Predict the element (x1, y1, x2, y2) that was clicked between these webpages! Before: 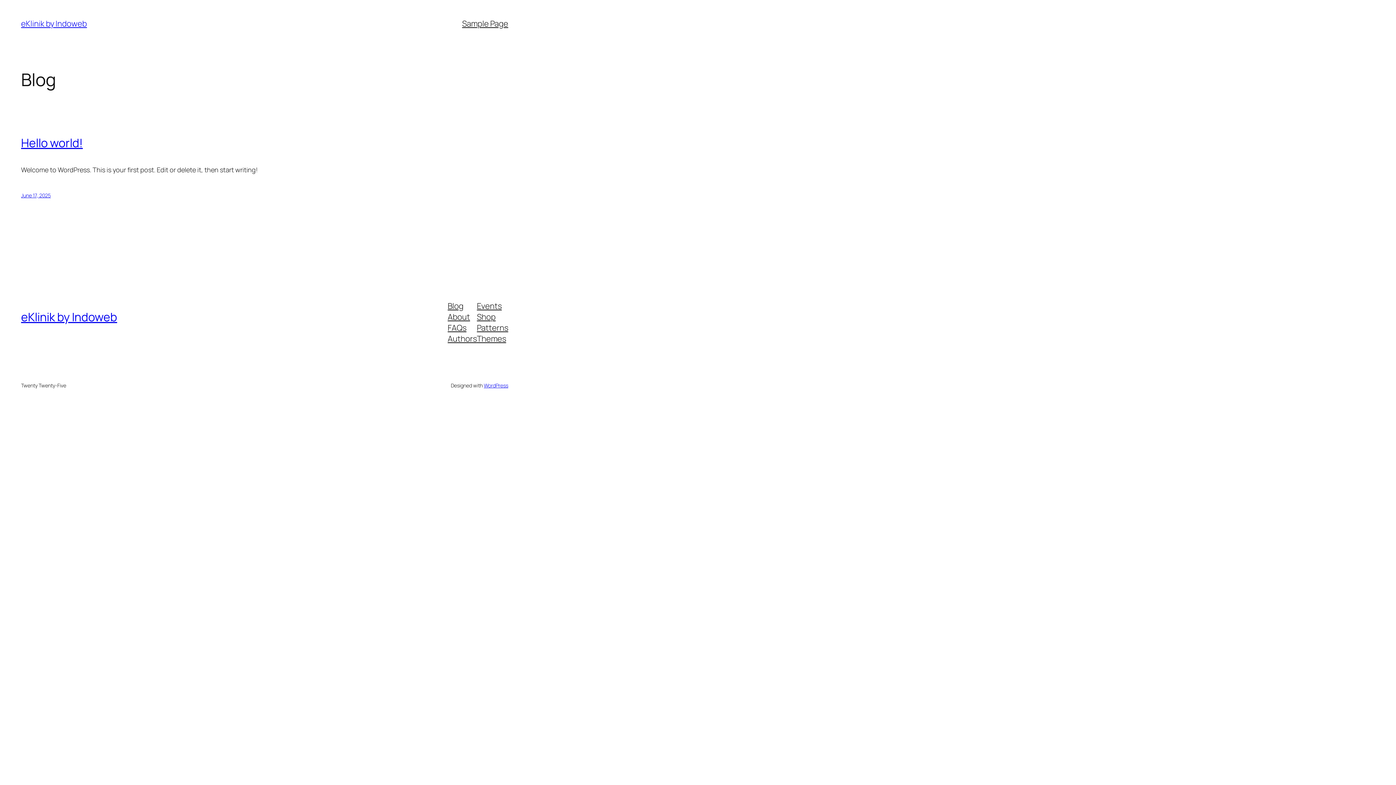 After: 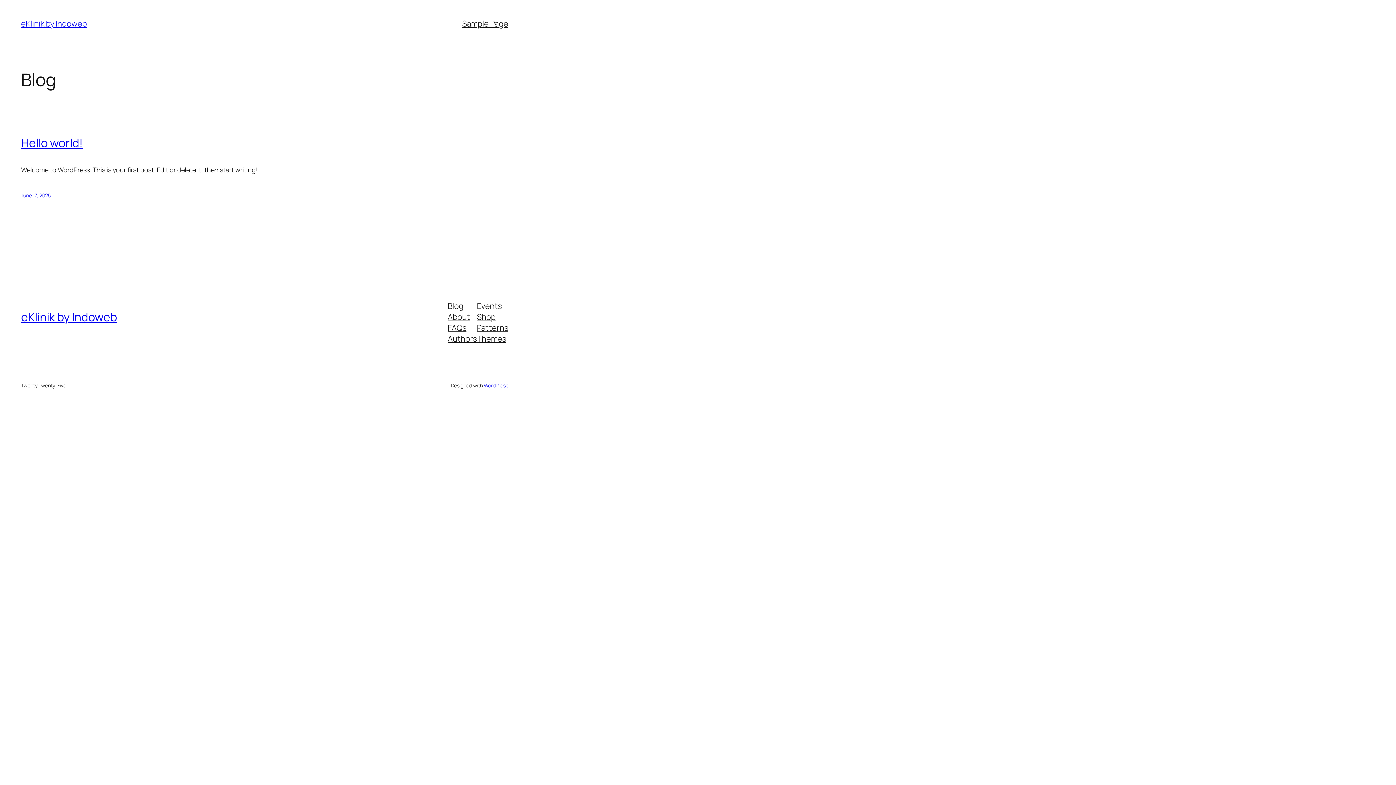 Action: label: Events bbox: (477, 300, 501, 311)